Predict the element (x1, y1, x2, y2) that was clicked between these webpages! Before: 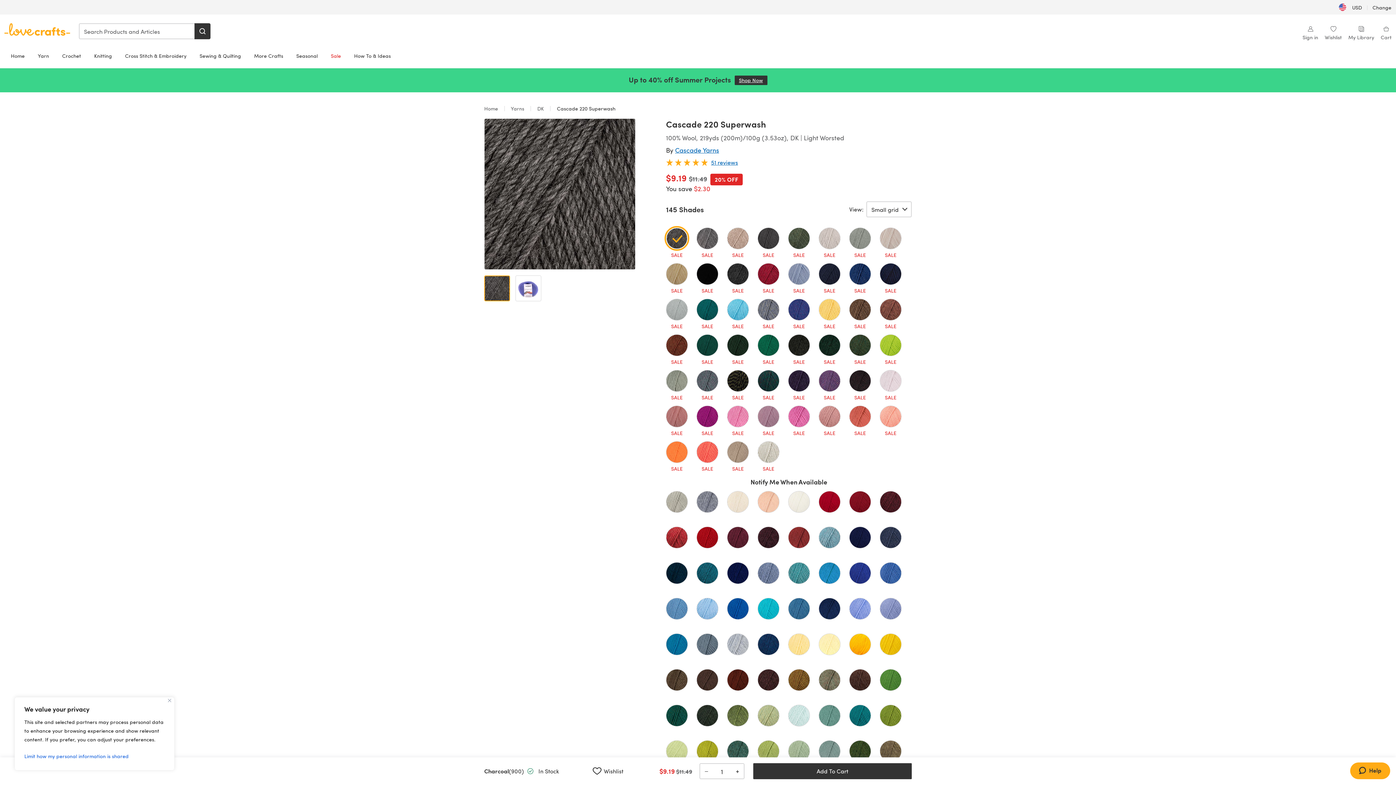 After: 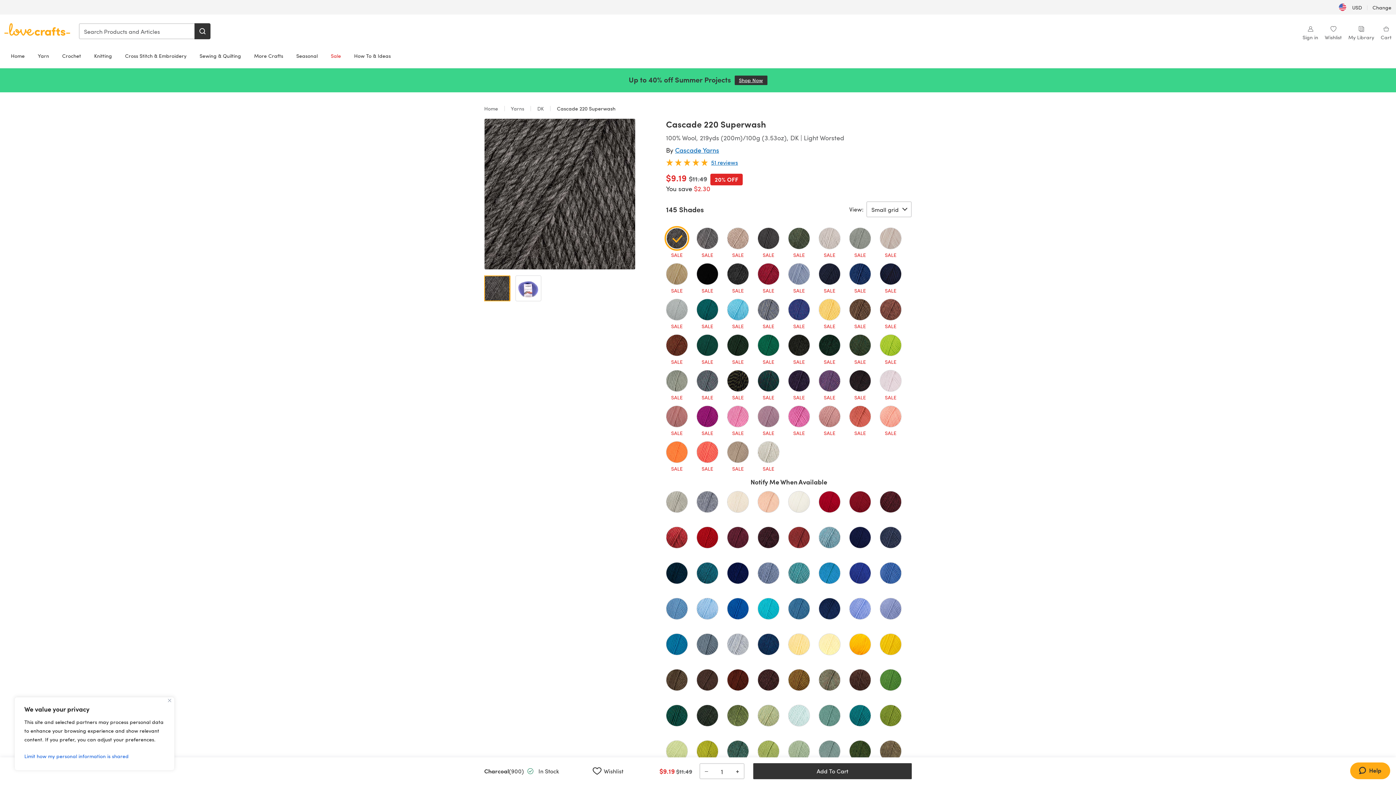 Action: label: Open image 1 bbox: (484, 275, 510, 301)